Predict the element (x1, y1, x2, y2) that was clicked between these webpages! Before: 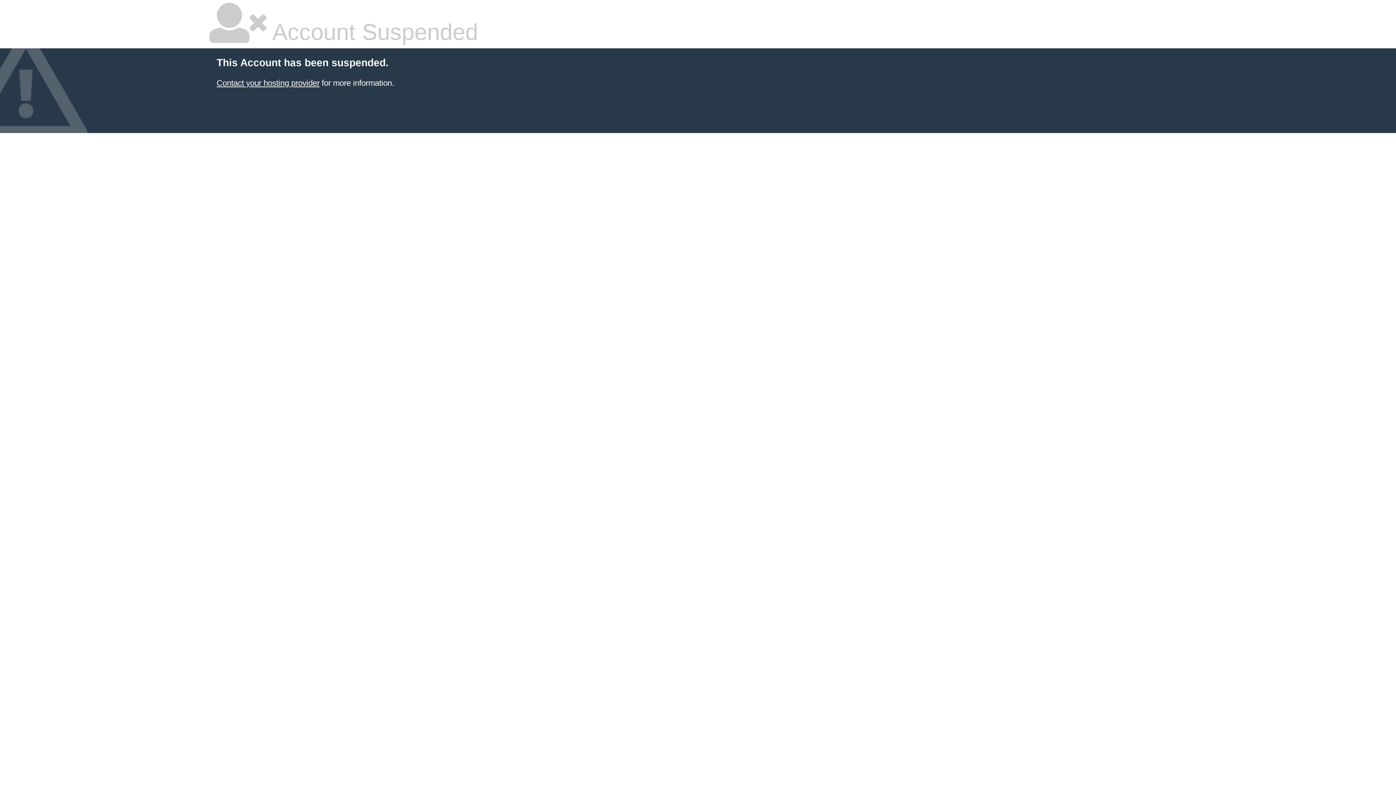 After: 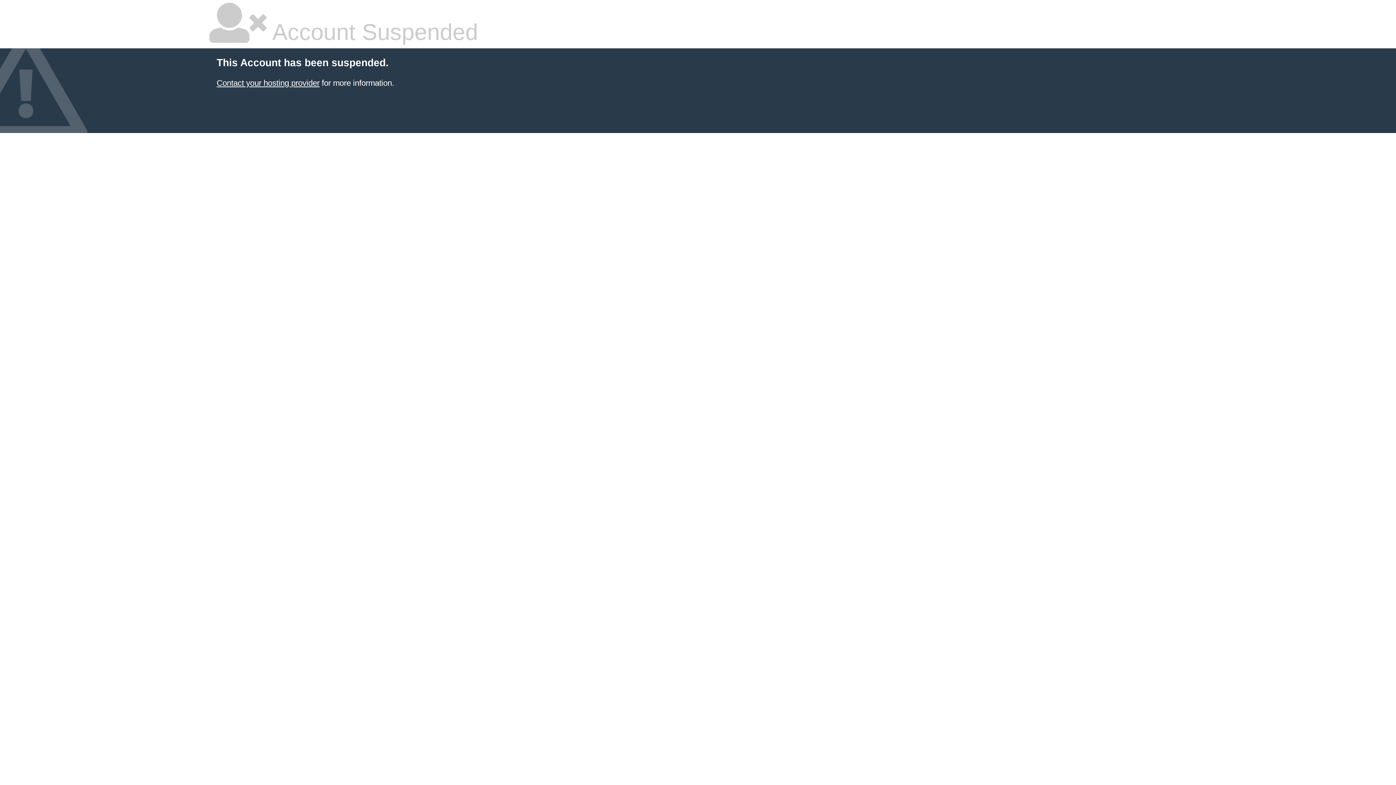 Action: bbox: (216, 78, 319, 87) label: Contact your hosting provider